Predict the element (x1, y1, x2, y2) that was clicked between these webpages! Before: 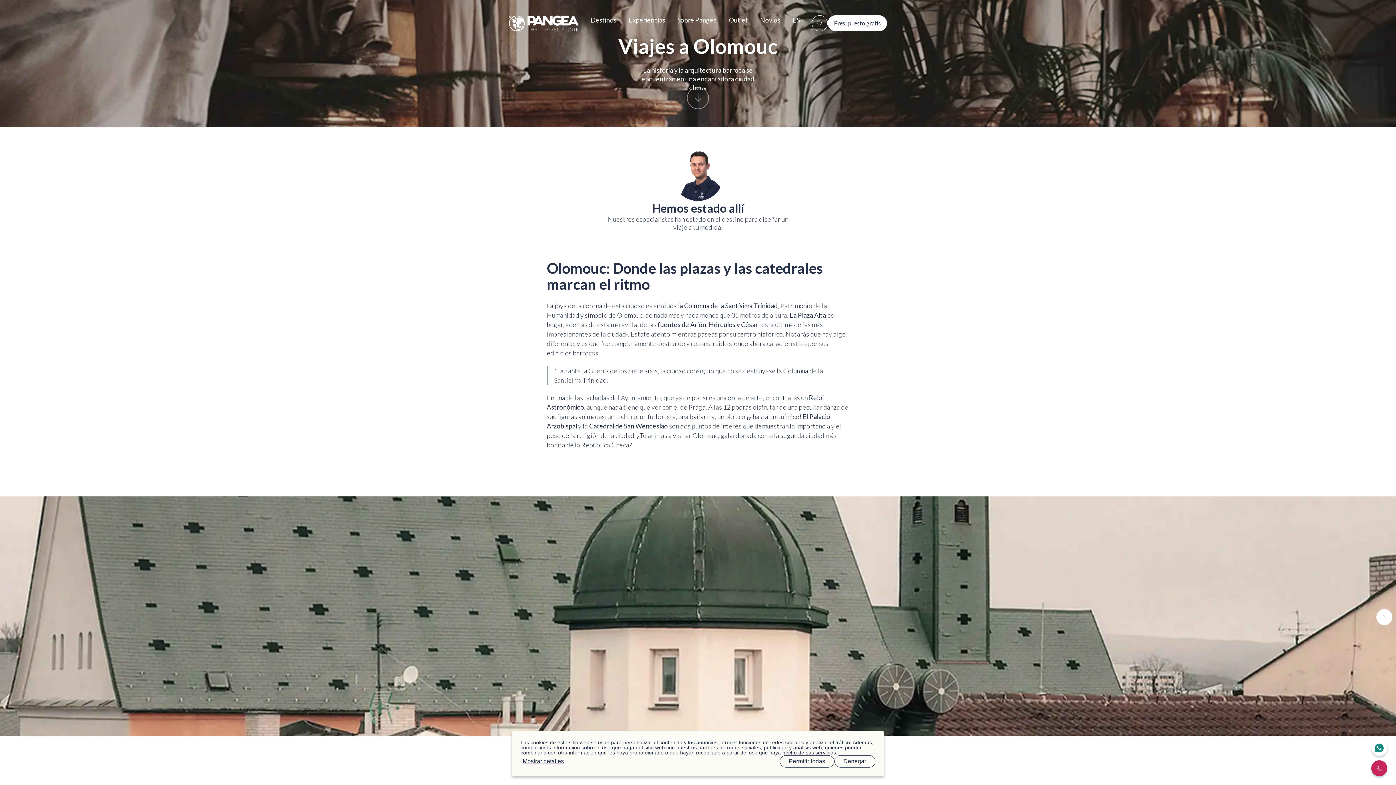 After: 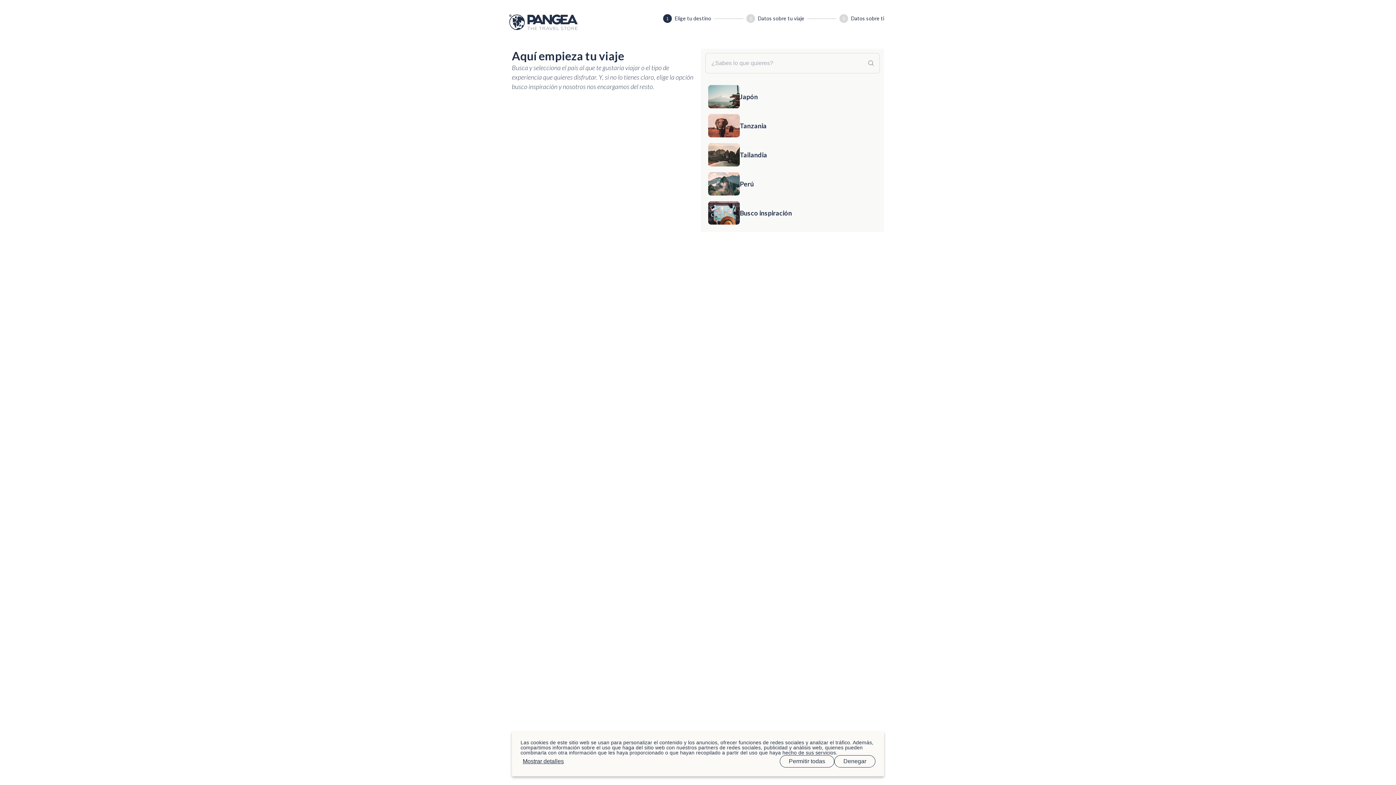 Action: bbox: (828, 15, 887, 31) label: Presupuesto gratis